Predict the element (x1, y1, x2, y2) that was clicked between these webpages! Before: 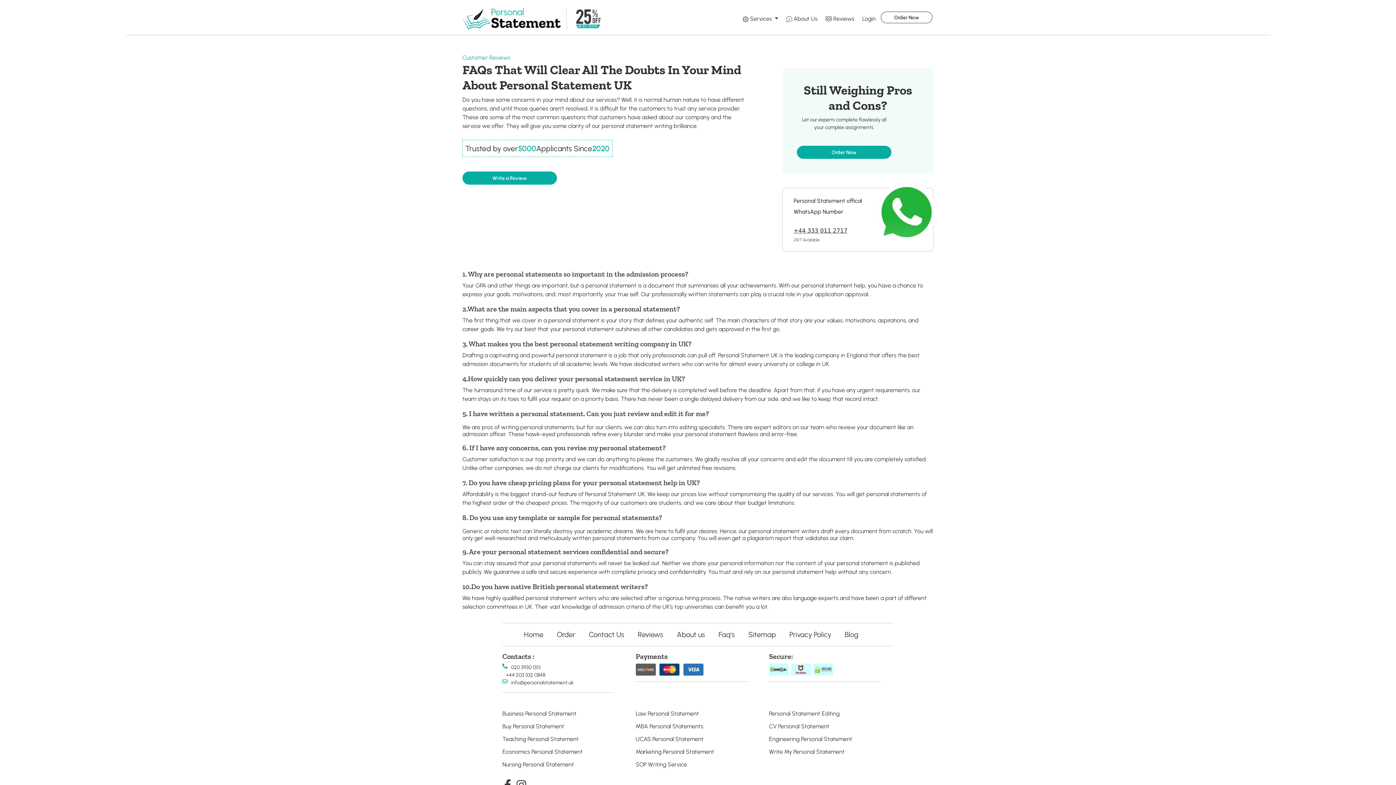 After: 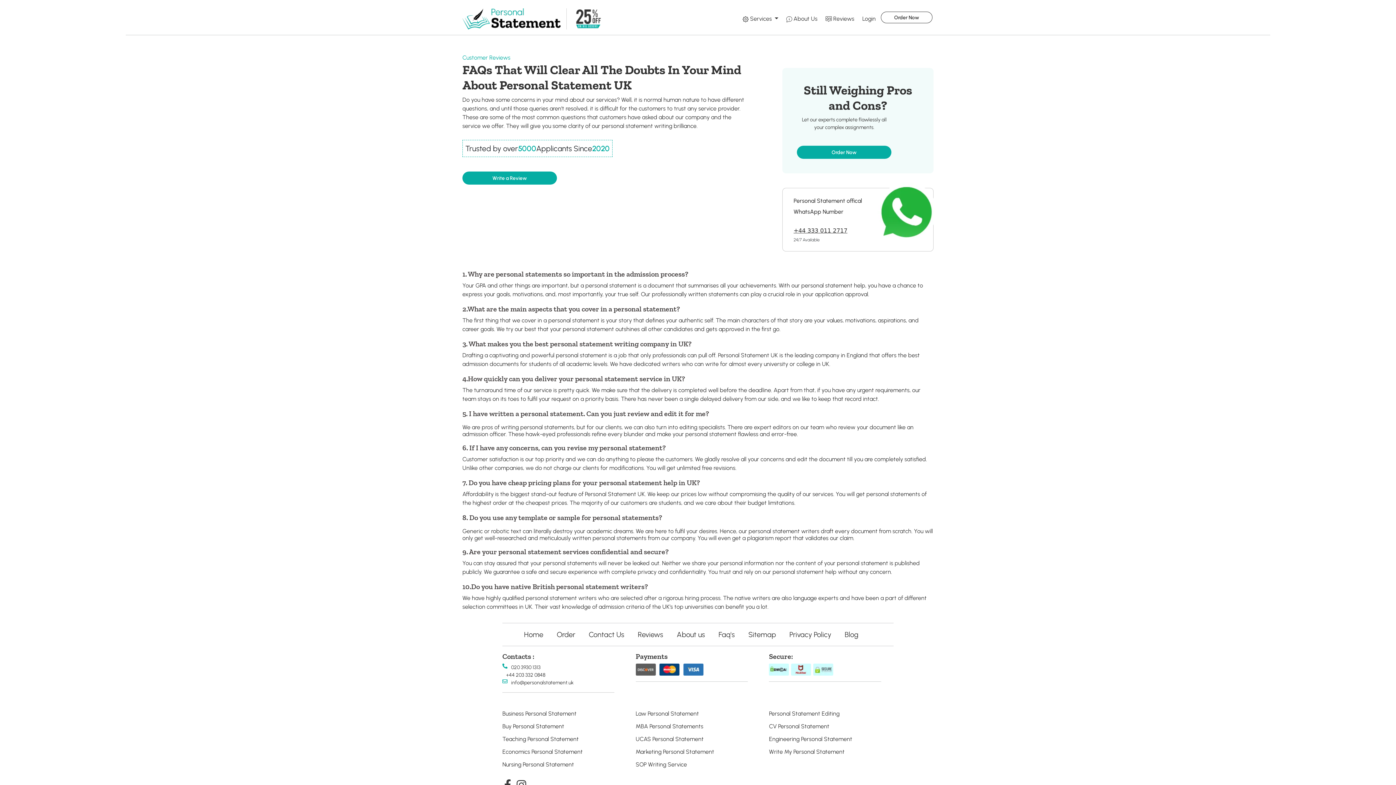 Action: bbox: (462, 171, 557, 184) label: Write a Review